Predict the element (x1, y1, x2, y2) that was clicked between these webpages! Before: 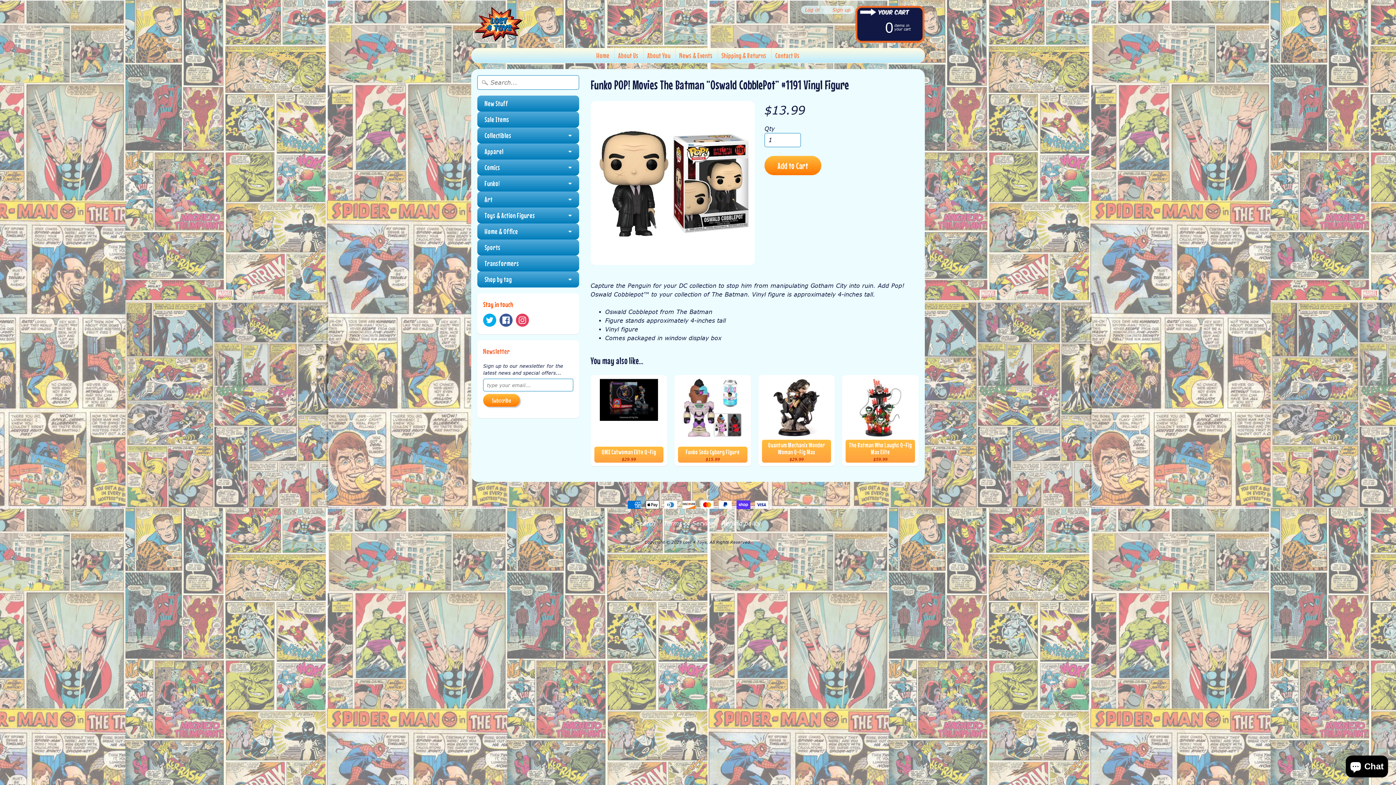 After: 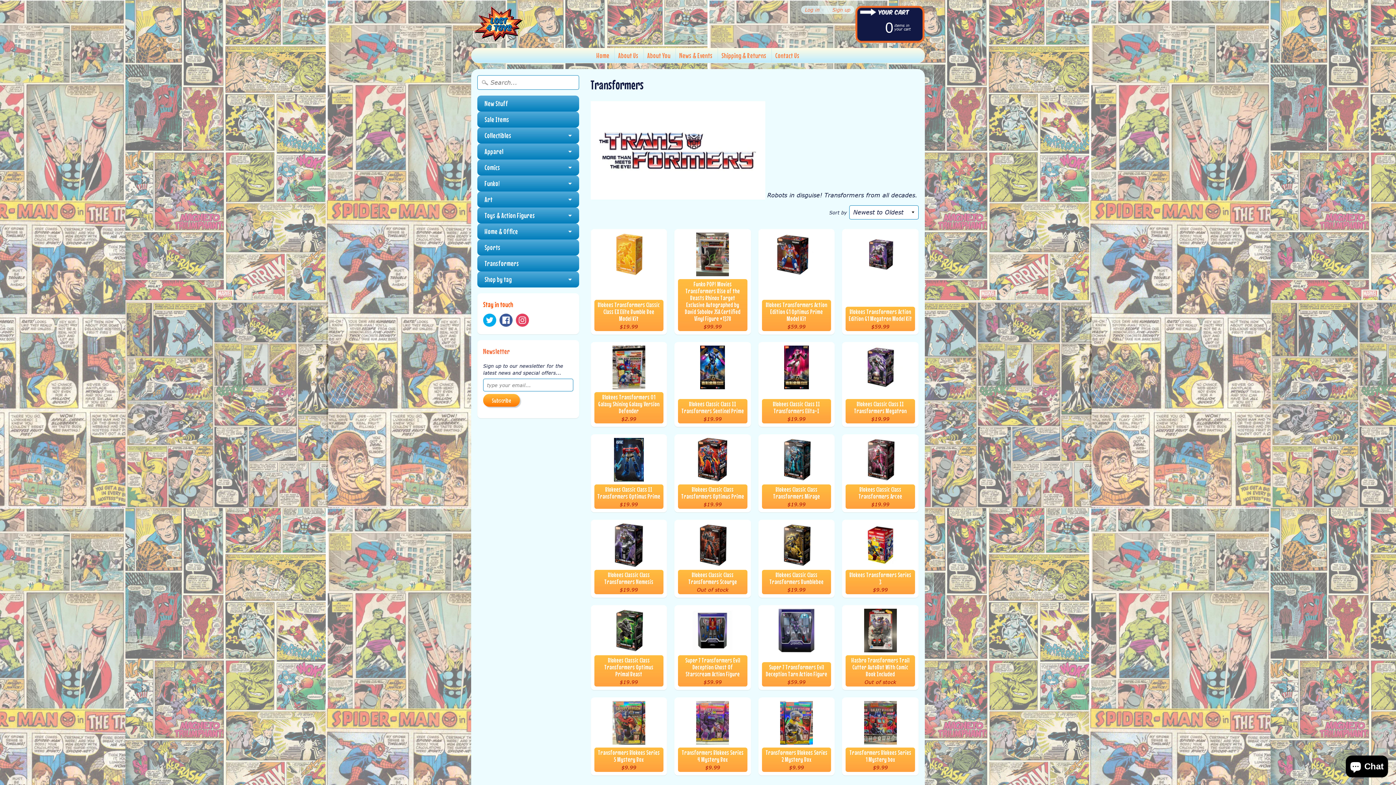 Action: label: Transformers bbox: (477, 255, 579, 271)